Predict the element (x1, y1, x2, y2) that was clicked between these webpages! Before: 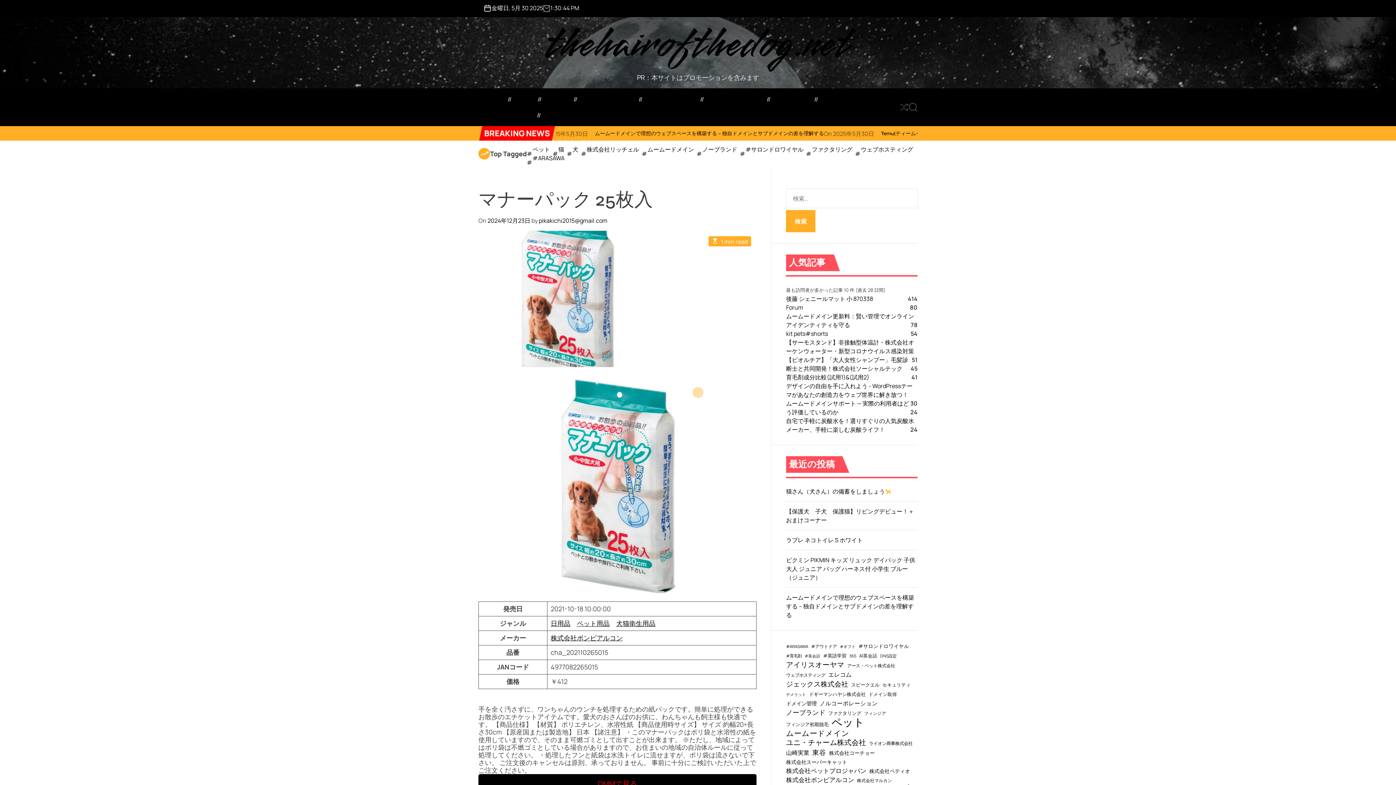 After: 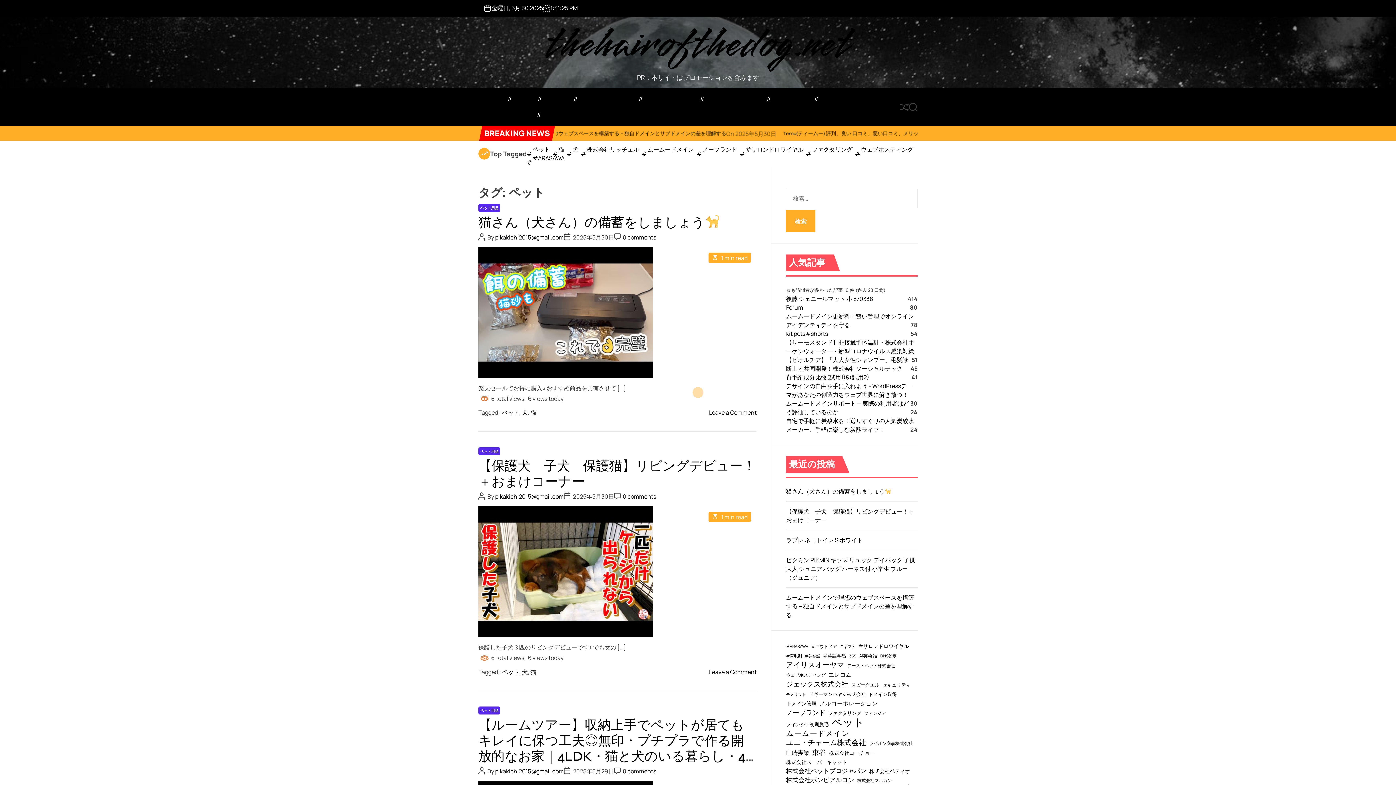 Action: bbox: (526, 145, 551, 153) label: ペット 